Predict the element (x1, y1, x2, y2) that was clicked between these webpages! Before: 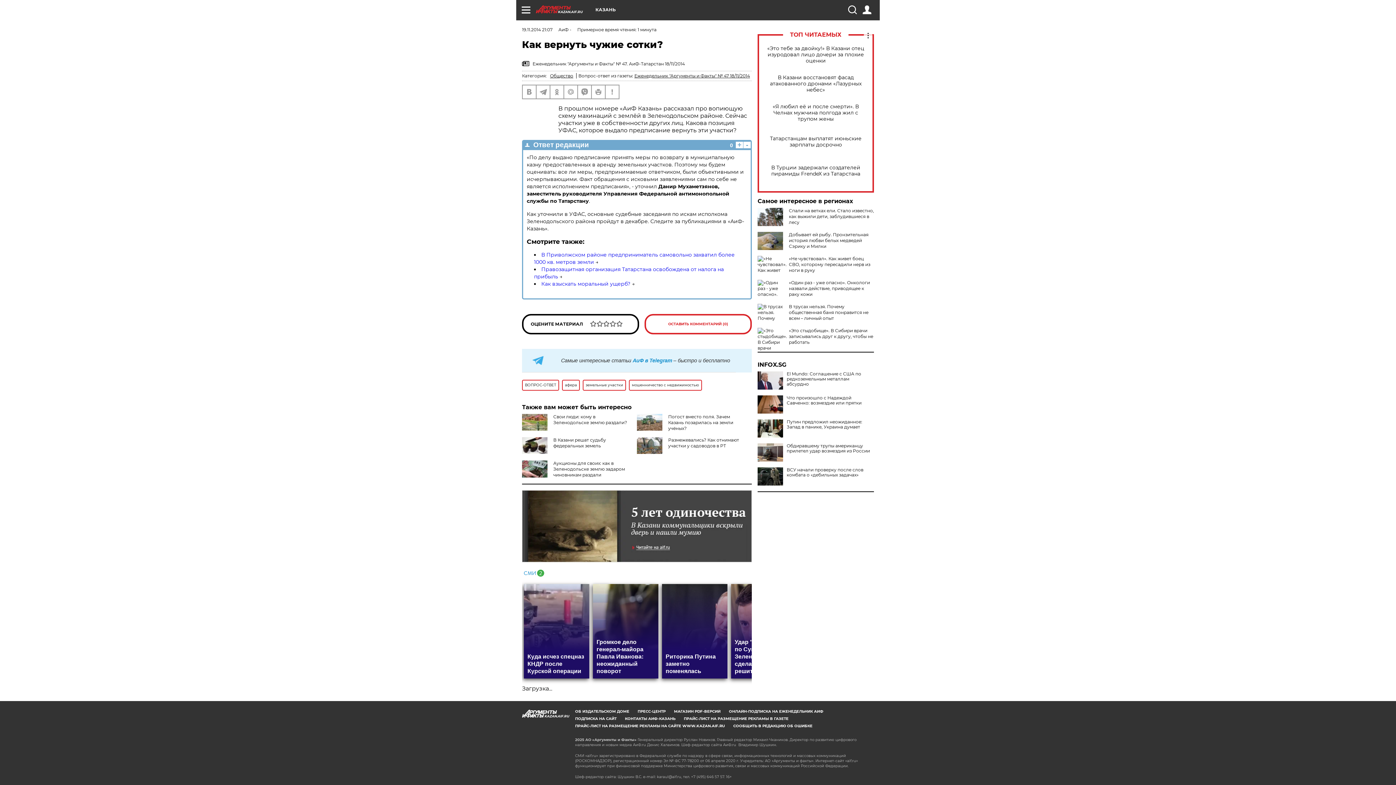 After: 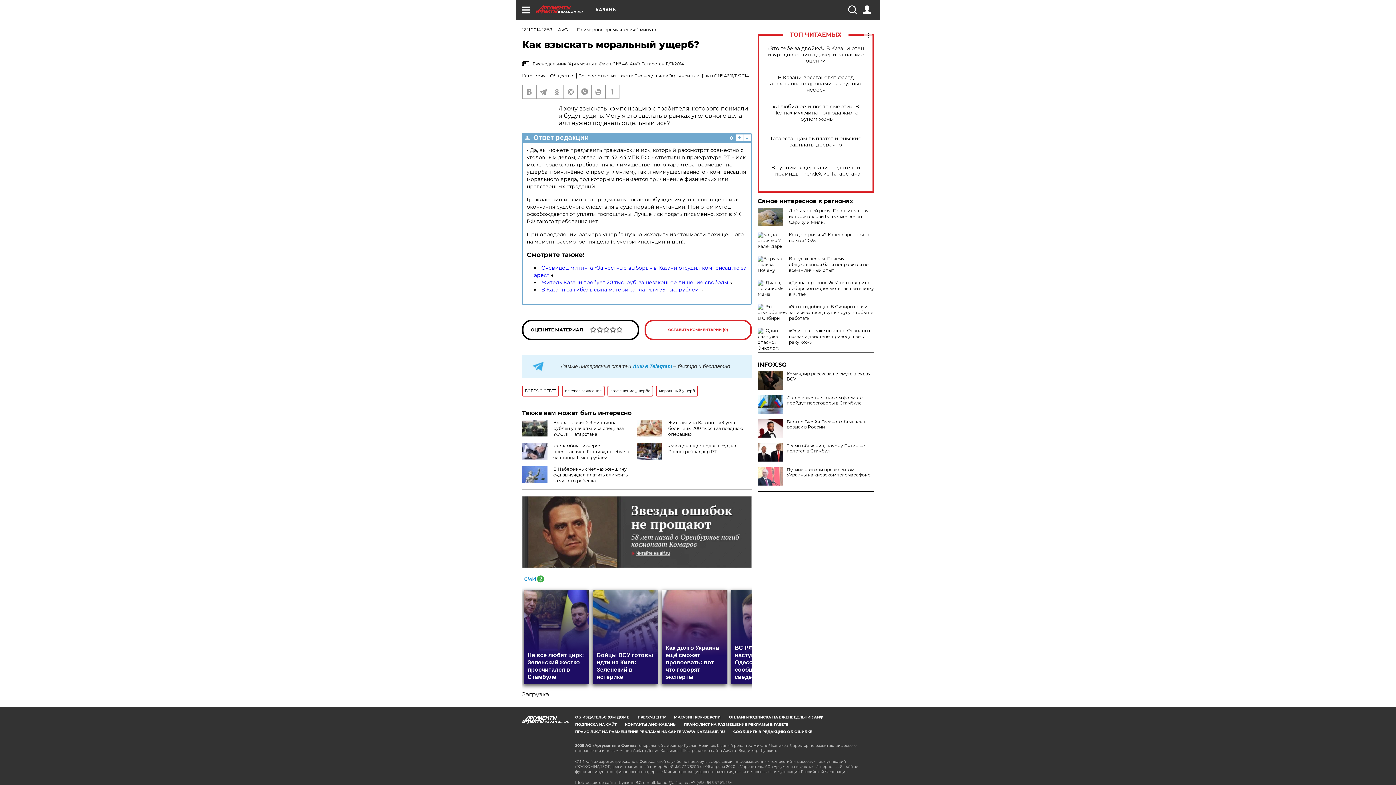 Action: bbox: (541, 280, 630, 287) label: Как взыскать моральный ущерб?